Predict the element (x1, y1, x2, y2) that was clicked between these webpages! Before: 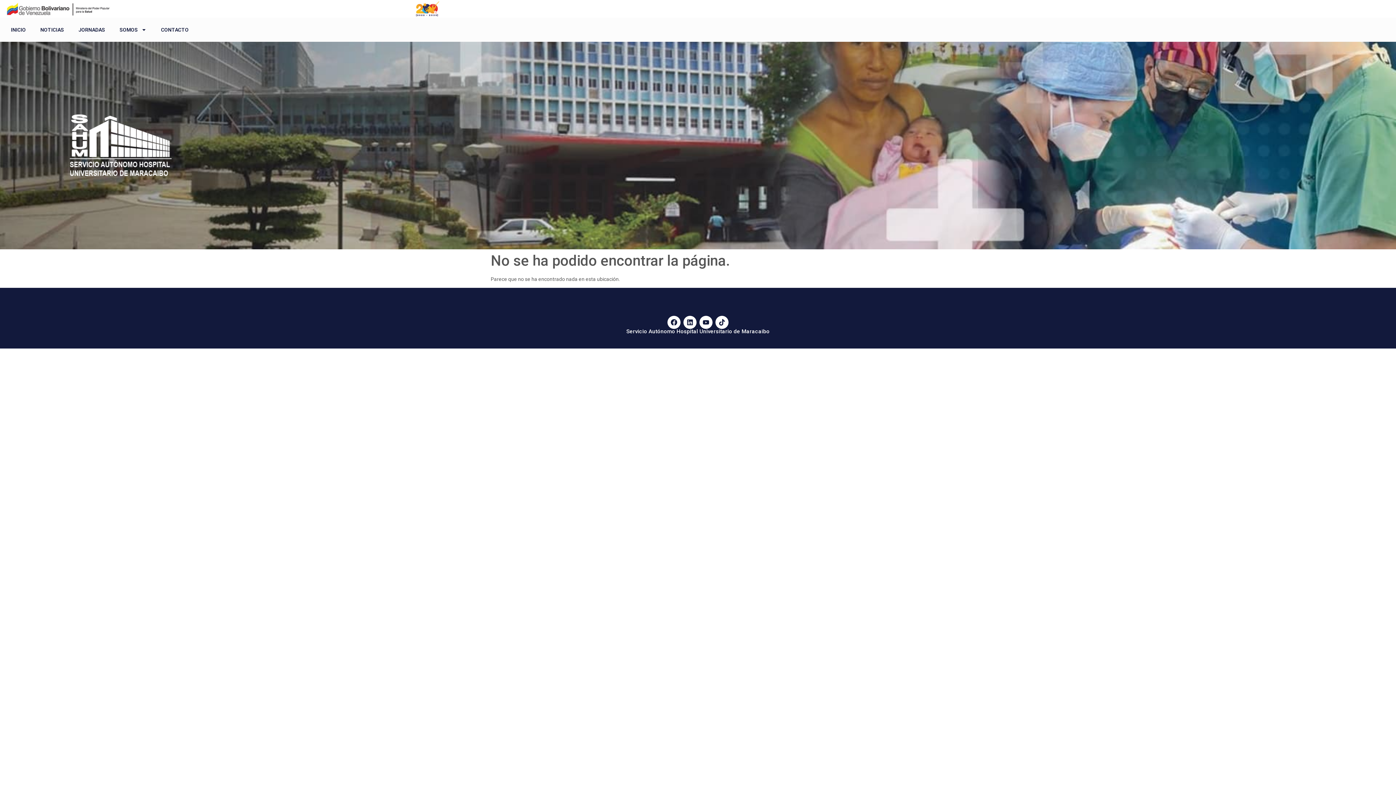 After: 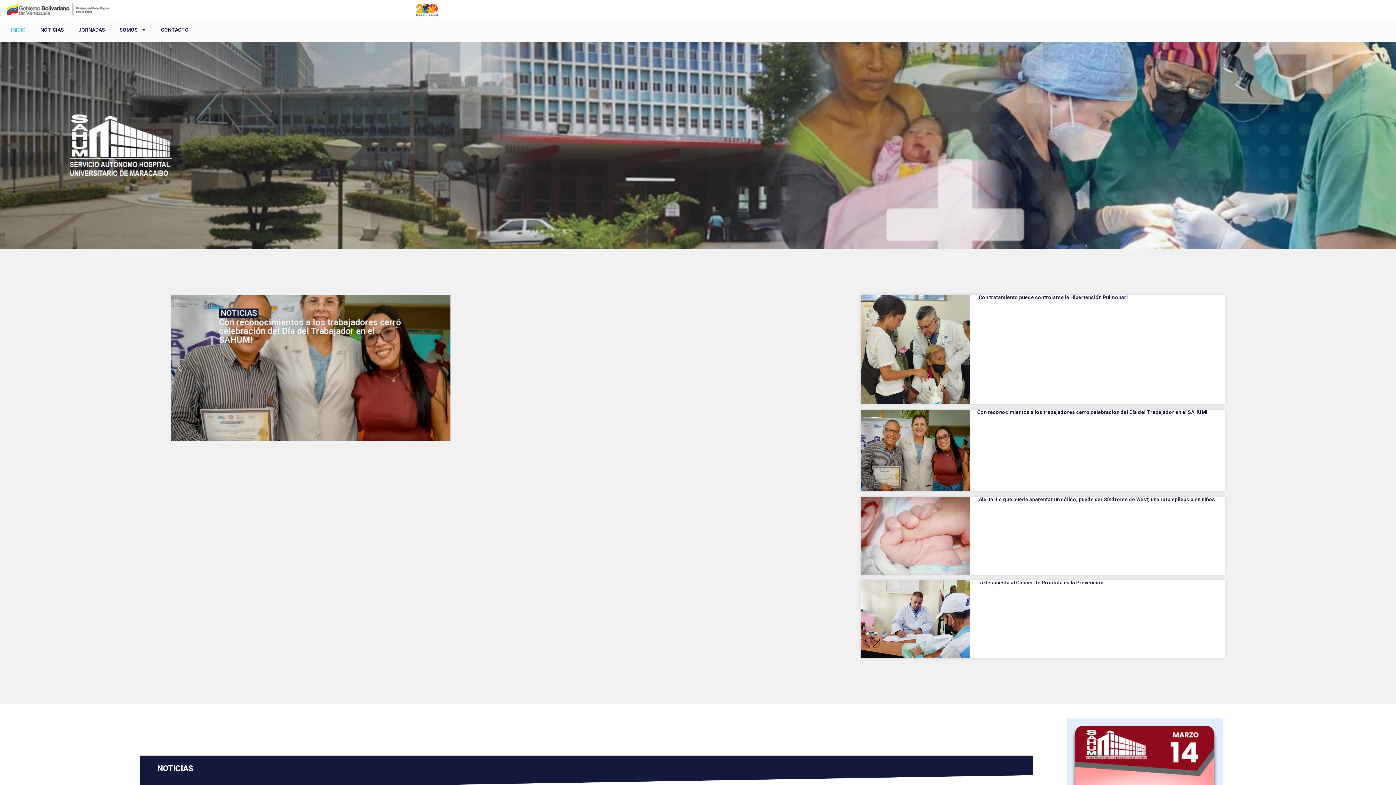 Action: label: INICIO bbox: (3, 21, 33, 38)